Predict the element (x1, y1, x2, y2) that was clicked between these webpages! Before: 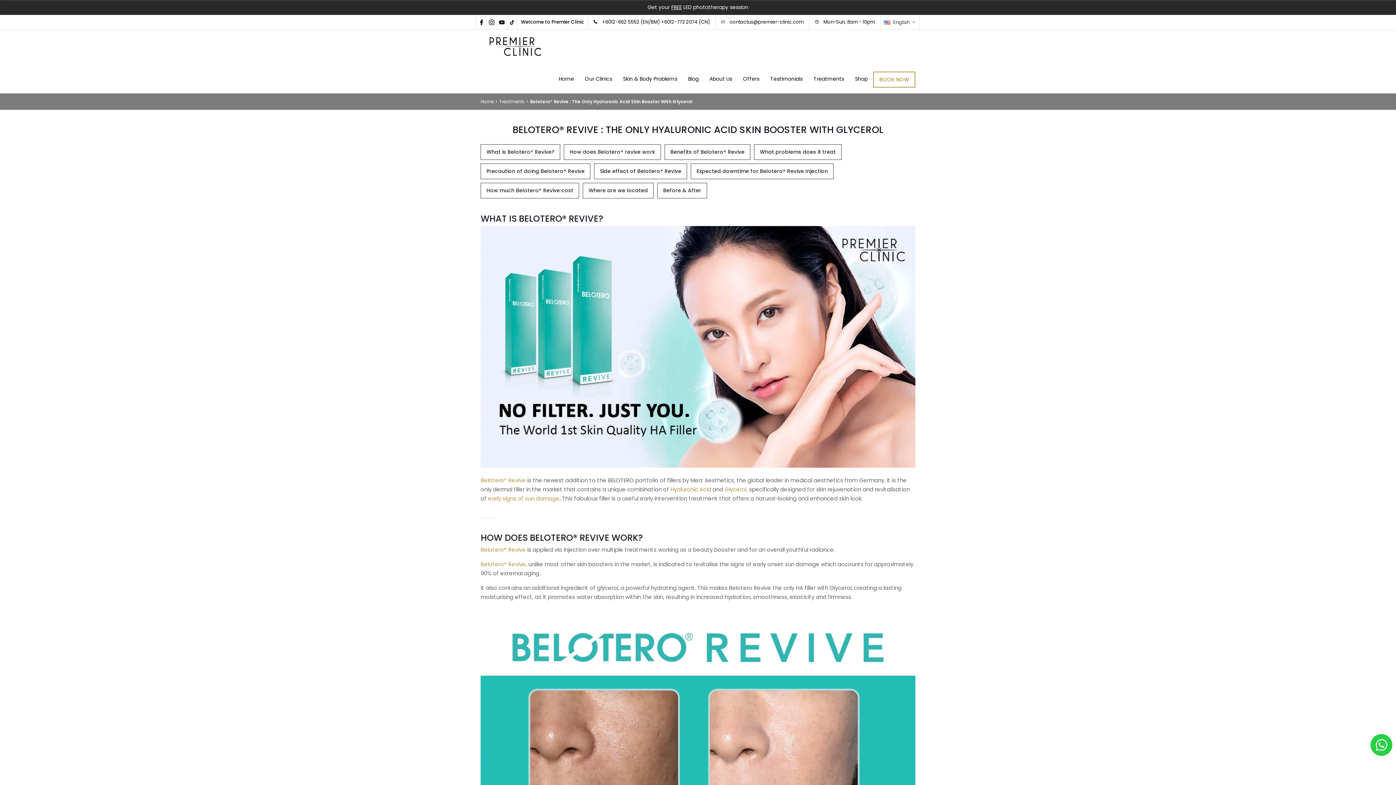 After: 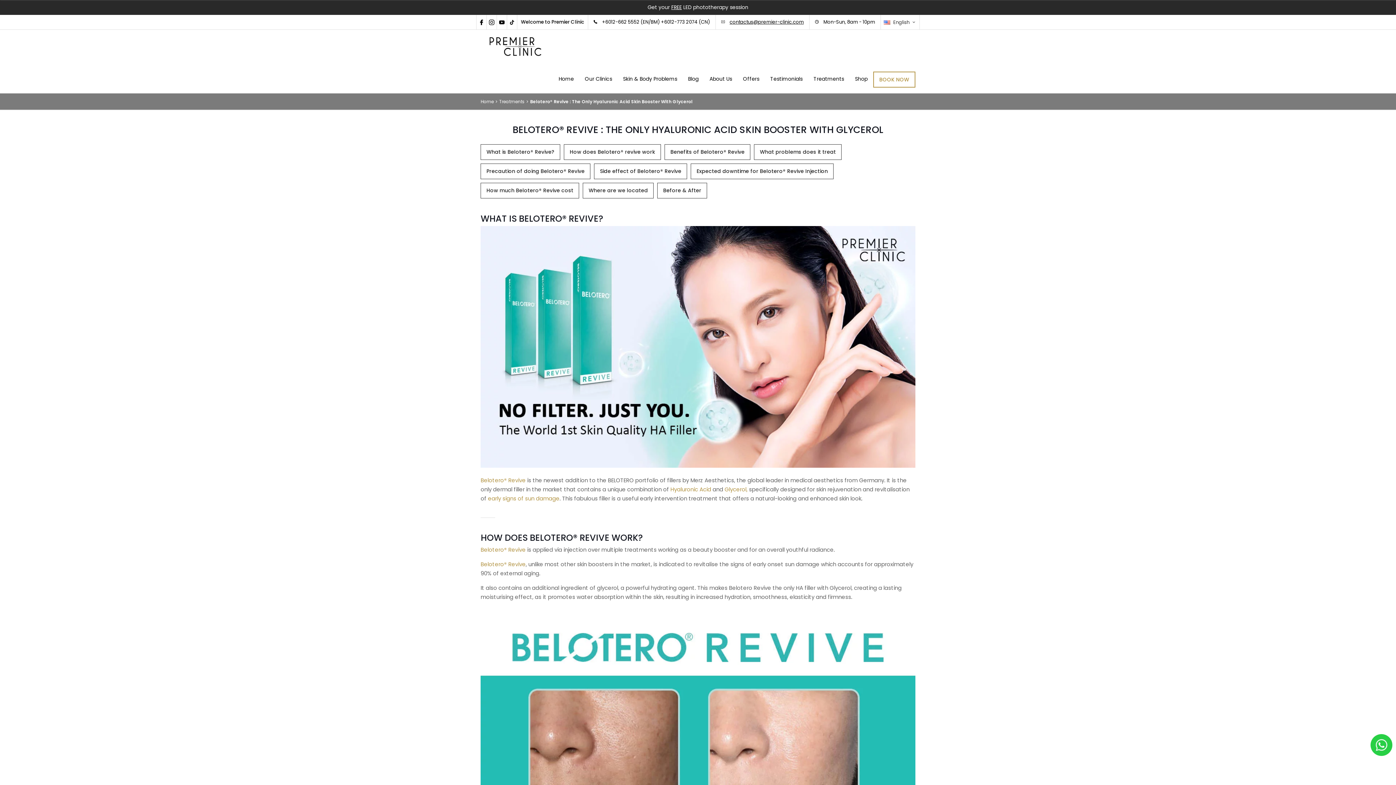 Action: label: contactus@premier-clinic.com bbox: (729, 18, 804, 25)